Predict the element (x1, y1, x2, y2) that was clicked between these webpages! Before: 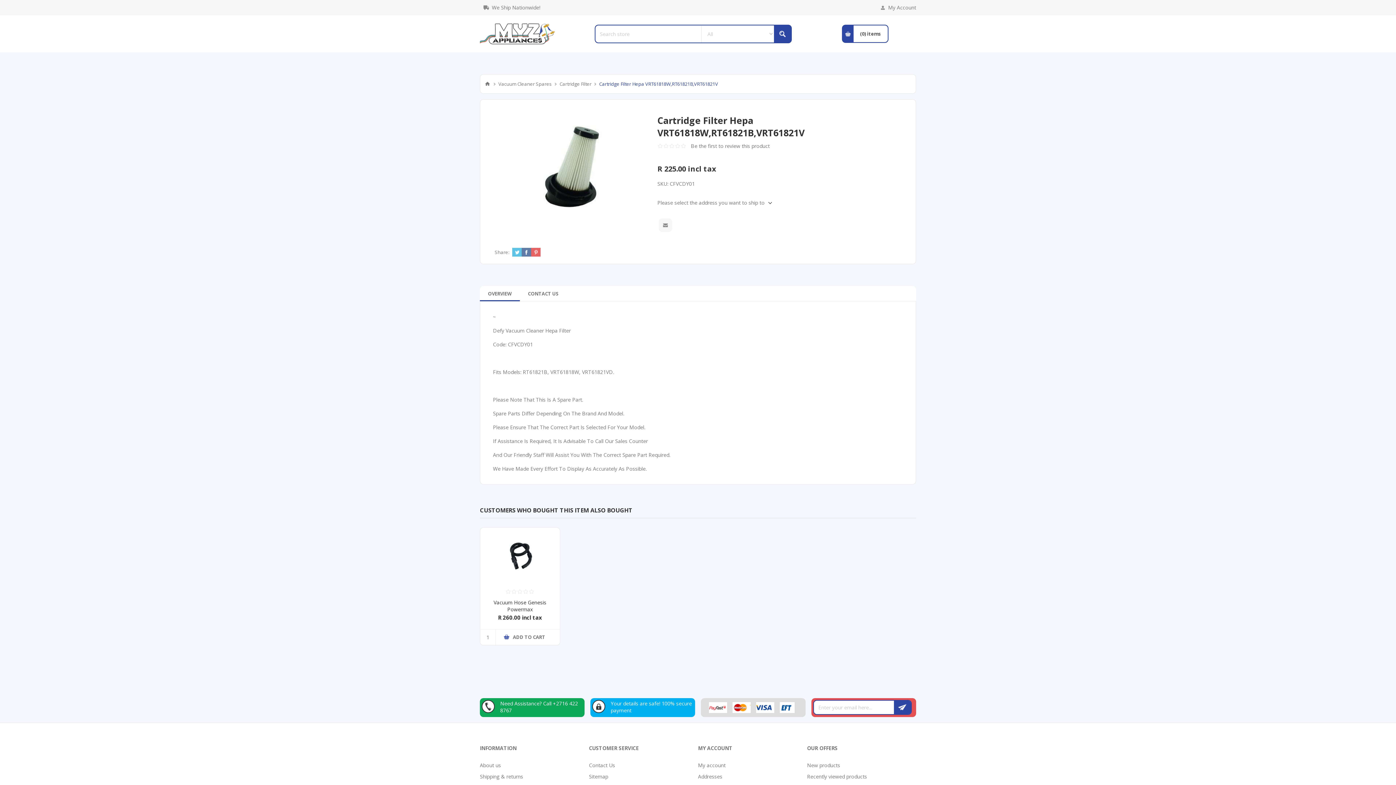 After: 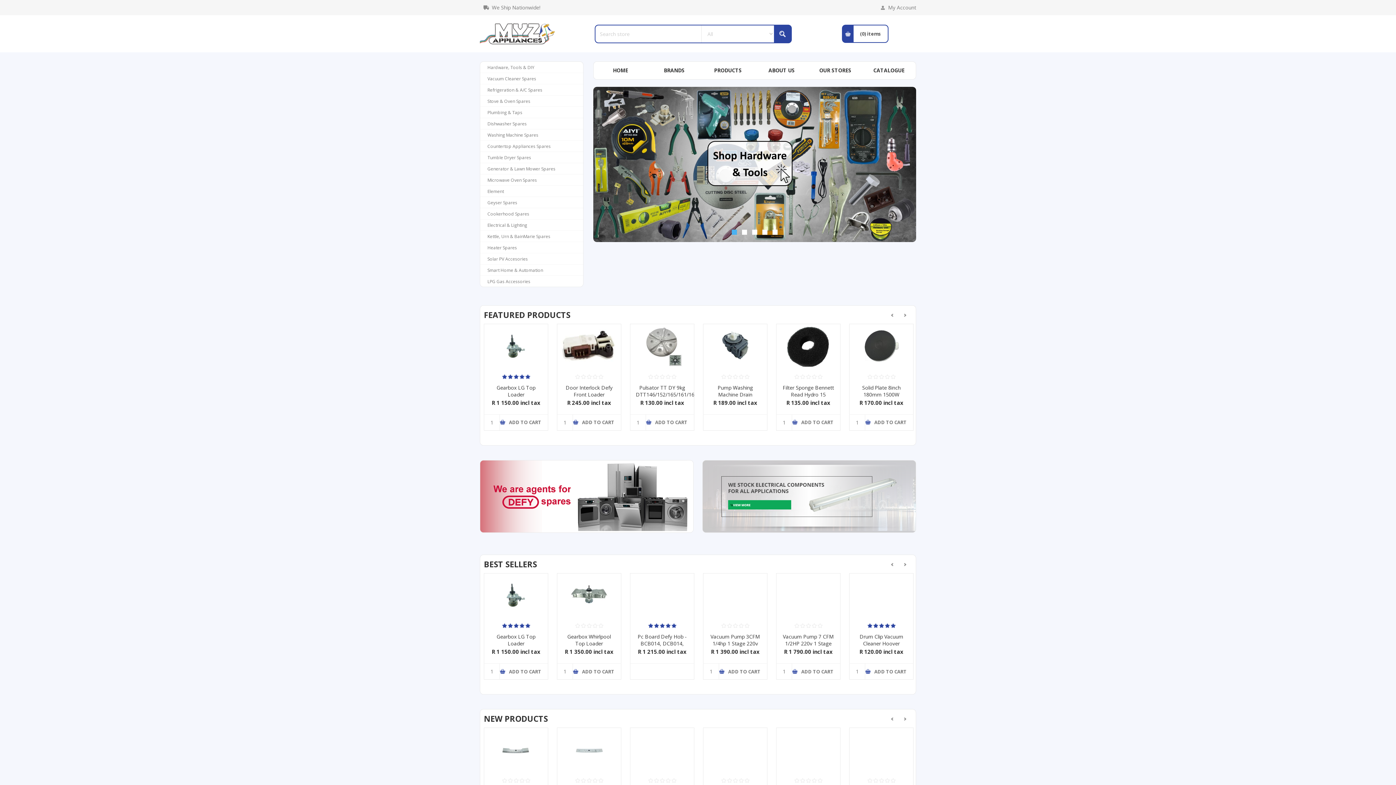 Action: bbox: (484, 78, 491, 89) label: Home